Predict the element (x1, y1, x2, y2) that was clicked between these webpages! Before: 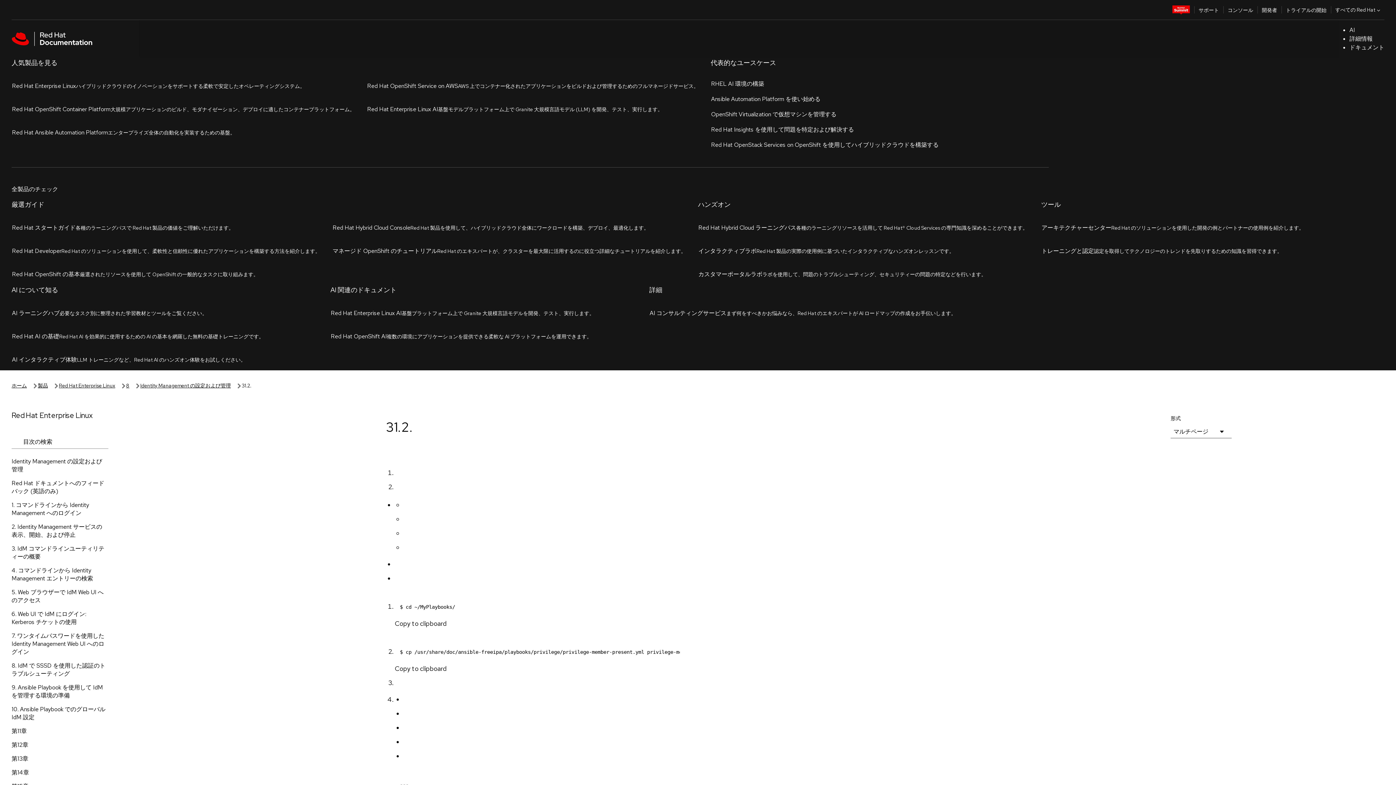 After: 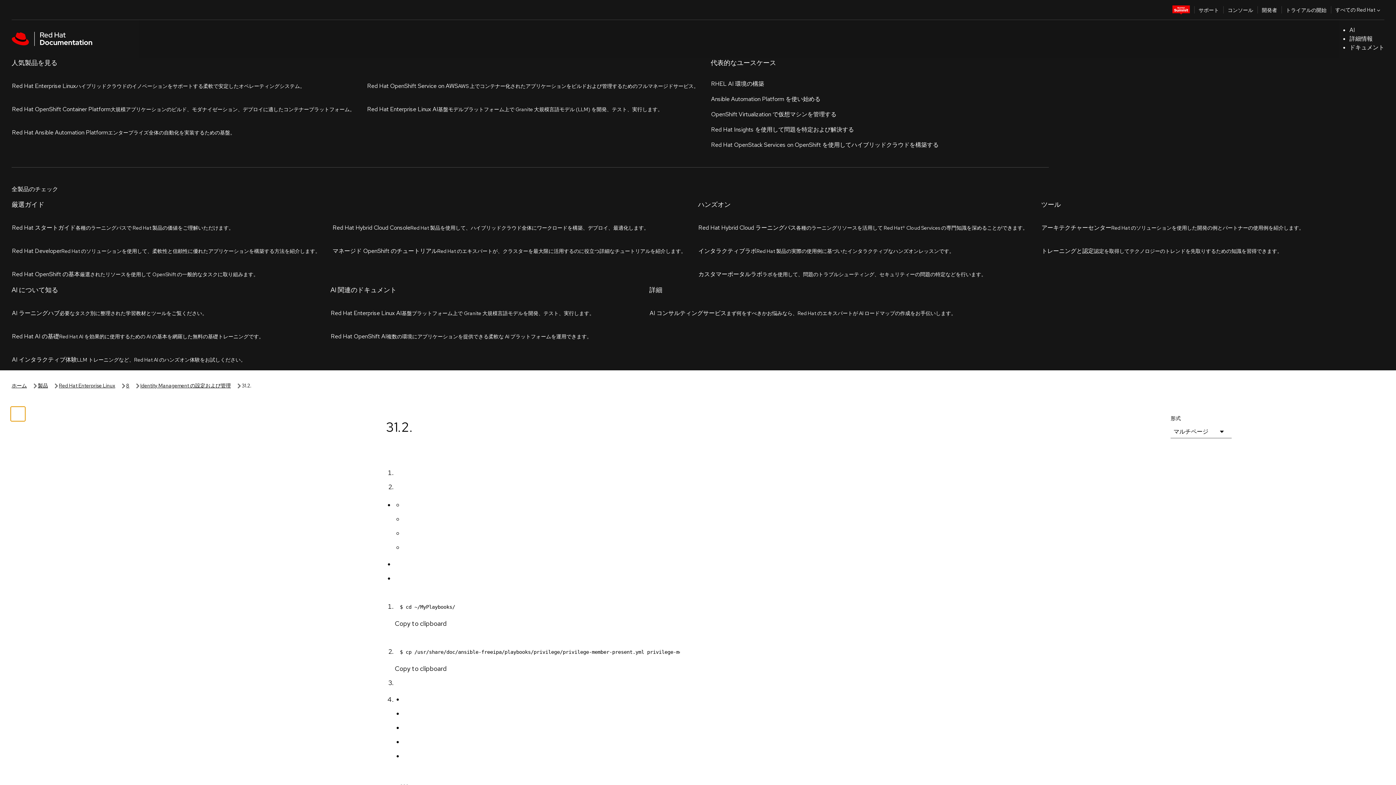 Action: bbox: (112, 82, 127, 97) label: 切り替えメニュー (左)